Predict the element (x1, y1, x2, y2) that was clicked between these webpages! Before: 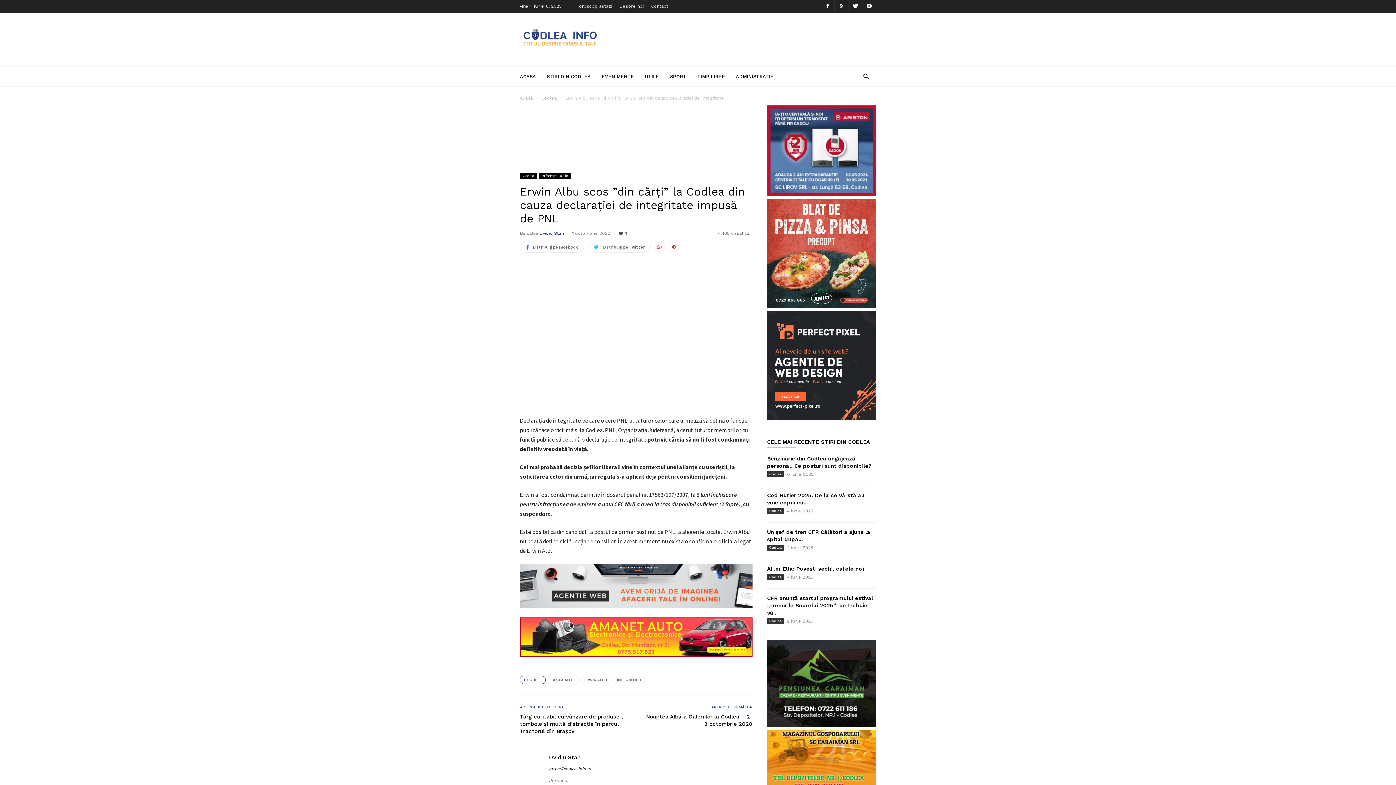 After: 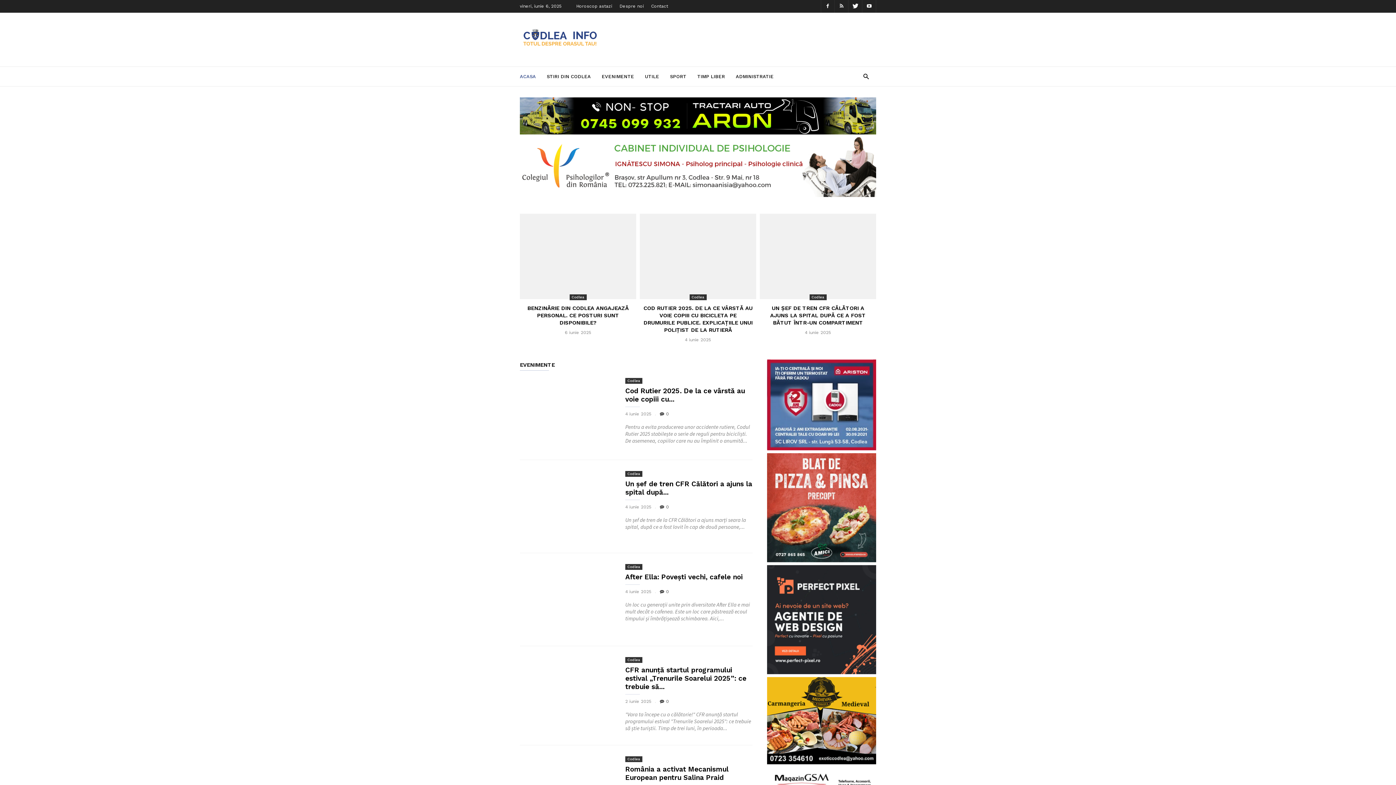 Action: label: https://codlea-info.ro bbox: (549, 766, 591, 771)